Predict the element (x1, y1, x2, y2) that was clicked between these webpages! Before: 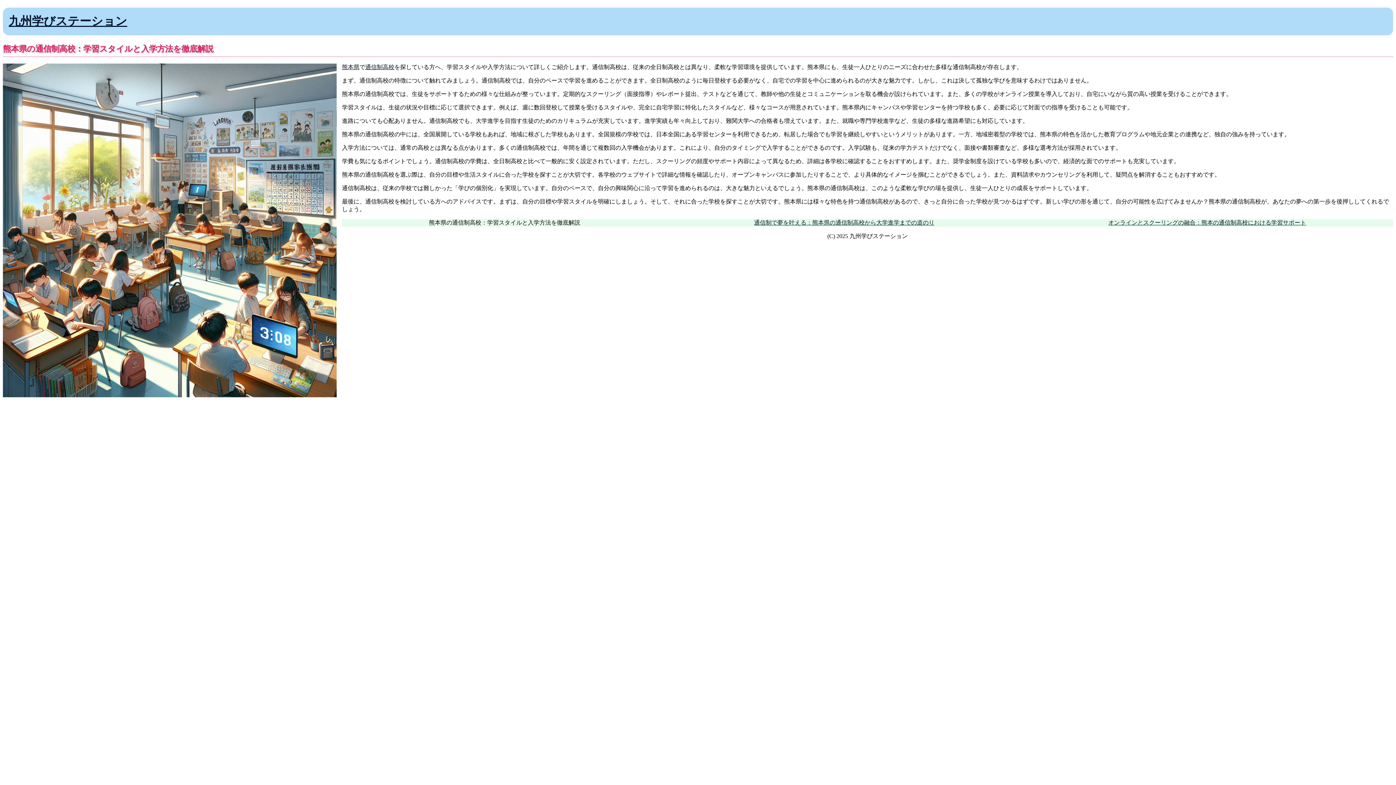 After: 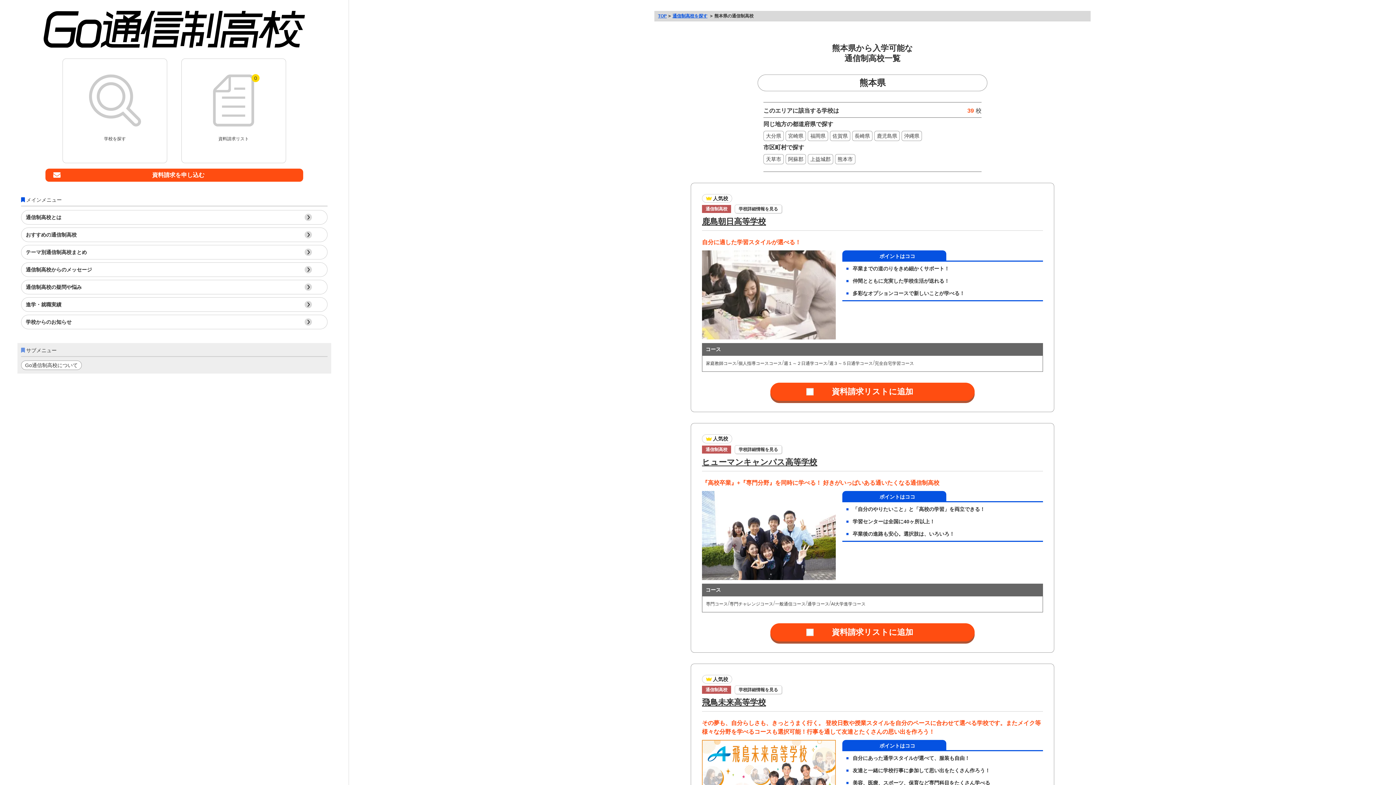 Action: label: 熊本県 bbox: (342, 64, 359, 70)